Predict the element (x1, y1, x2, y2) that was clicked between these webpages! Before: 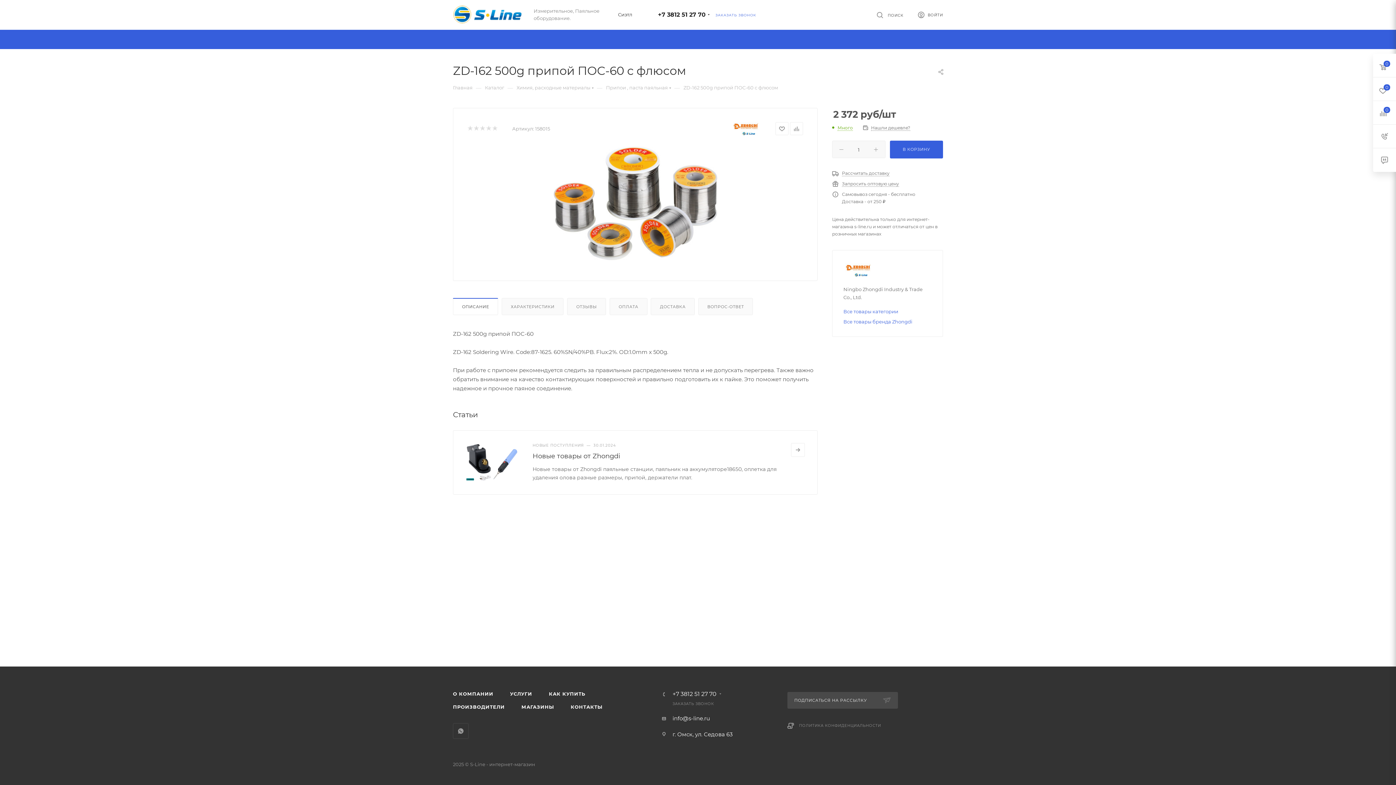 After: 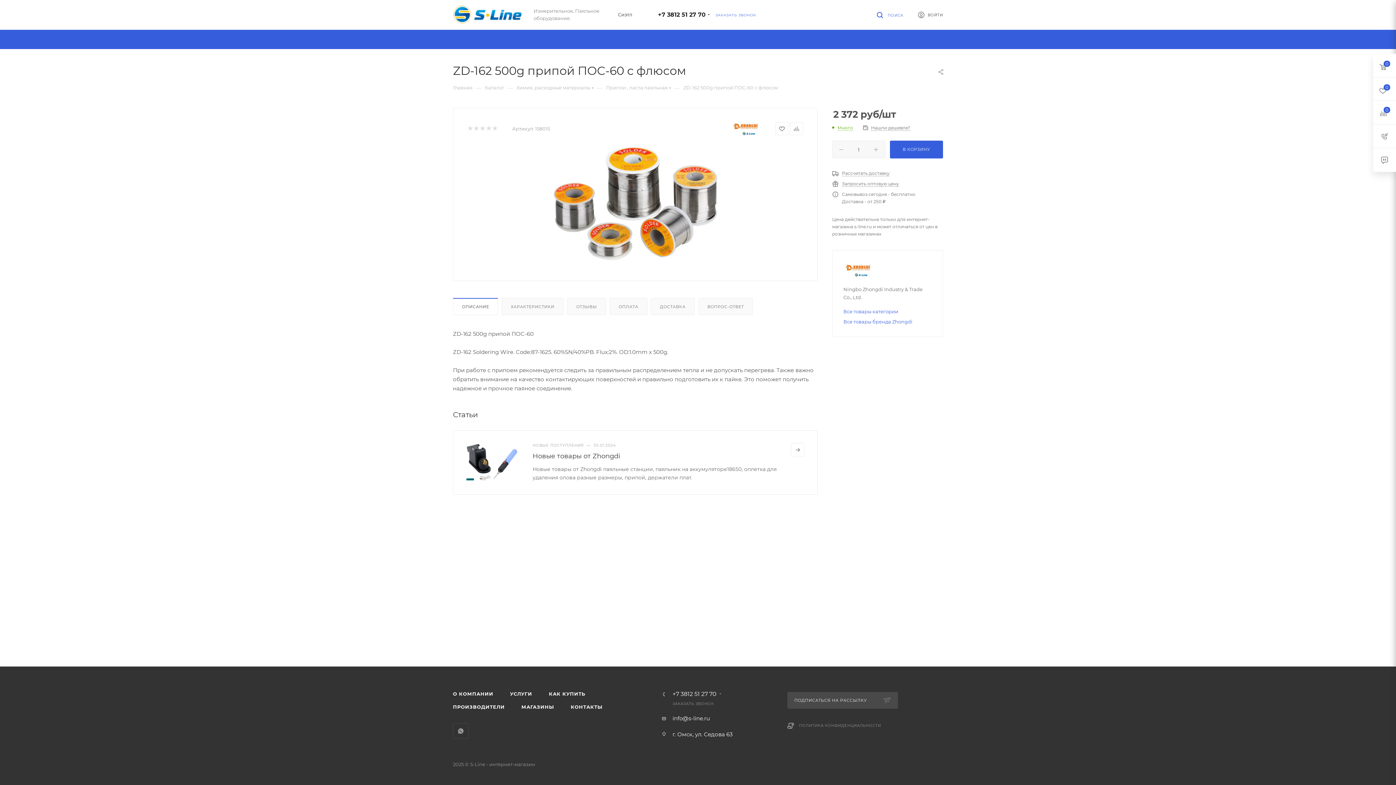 Action: bbox: (877, 10, 903, 19) label:  ПОИСК